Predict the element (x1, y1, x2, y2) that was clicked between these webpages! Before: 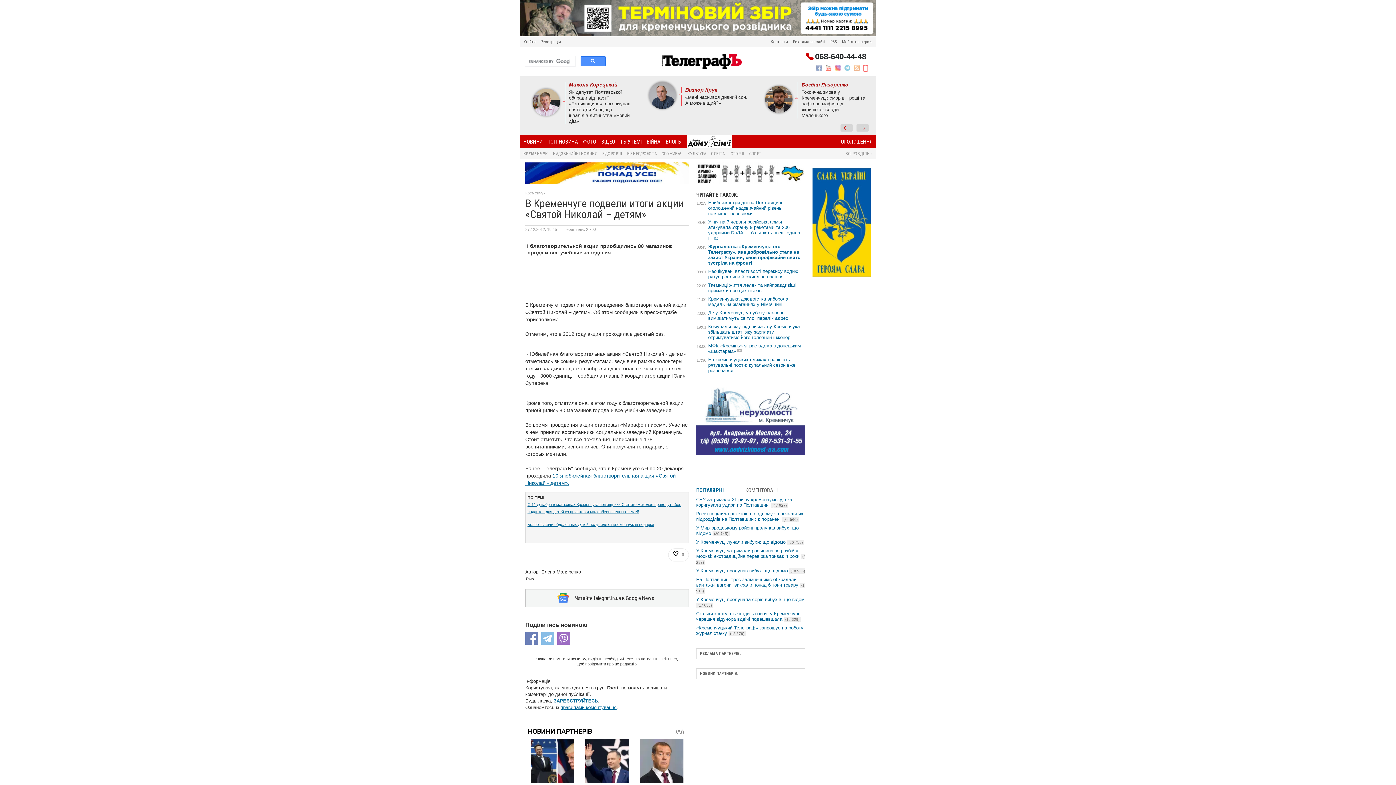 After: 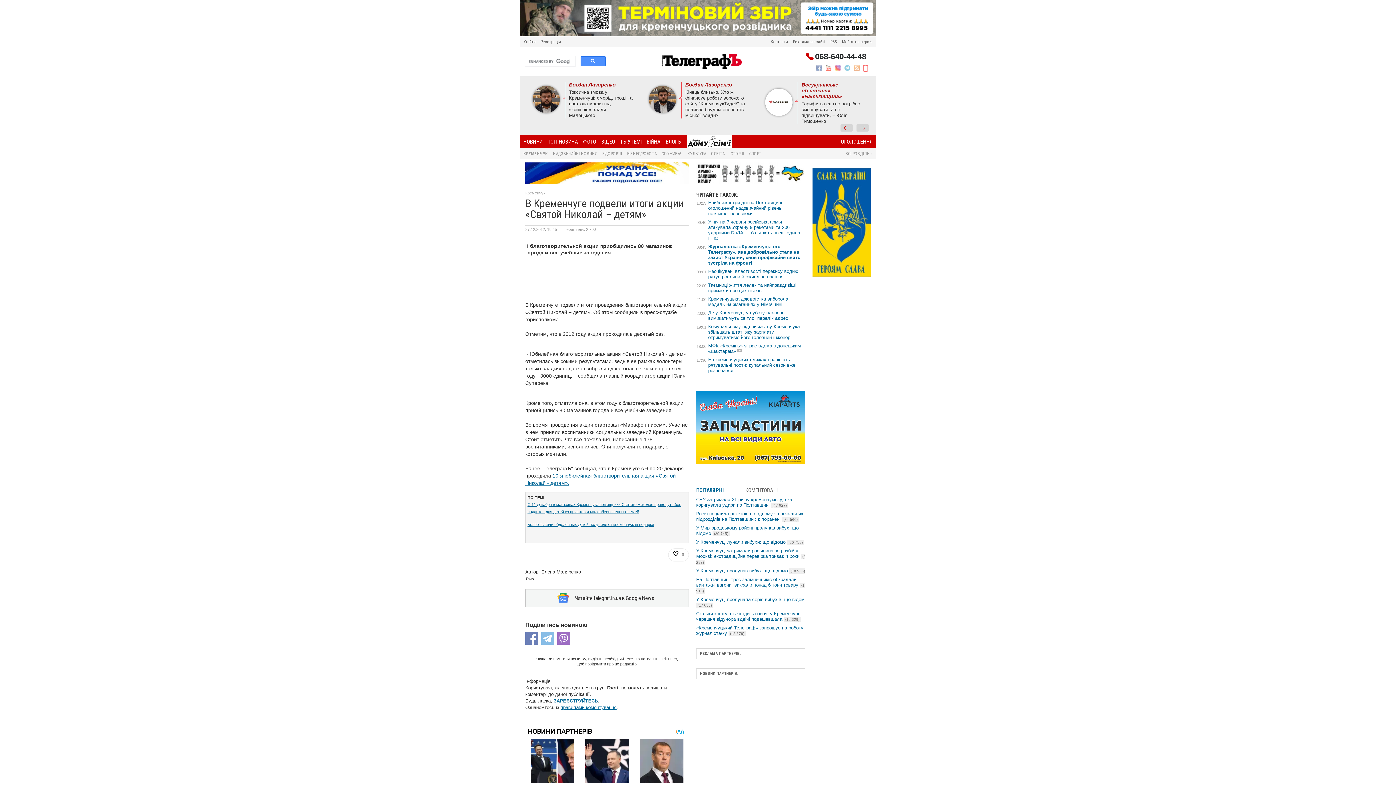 Action: bbox: (674, 732, 685, 736)